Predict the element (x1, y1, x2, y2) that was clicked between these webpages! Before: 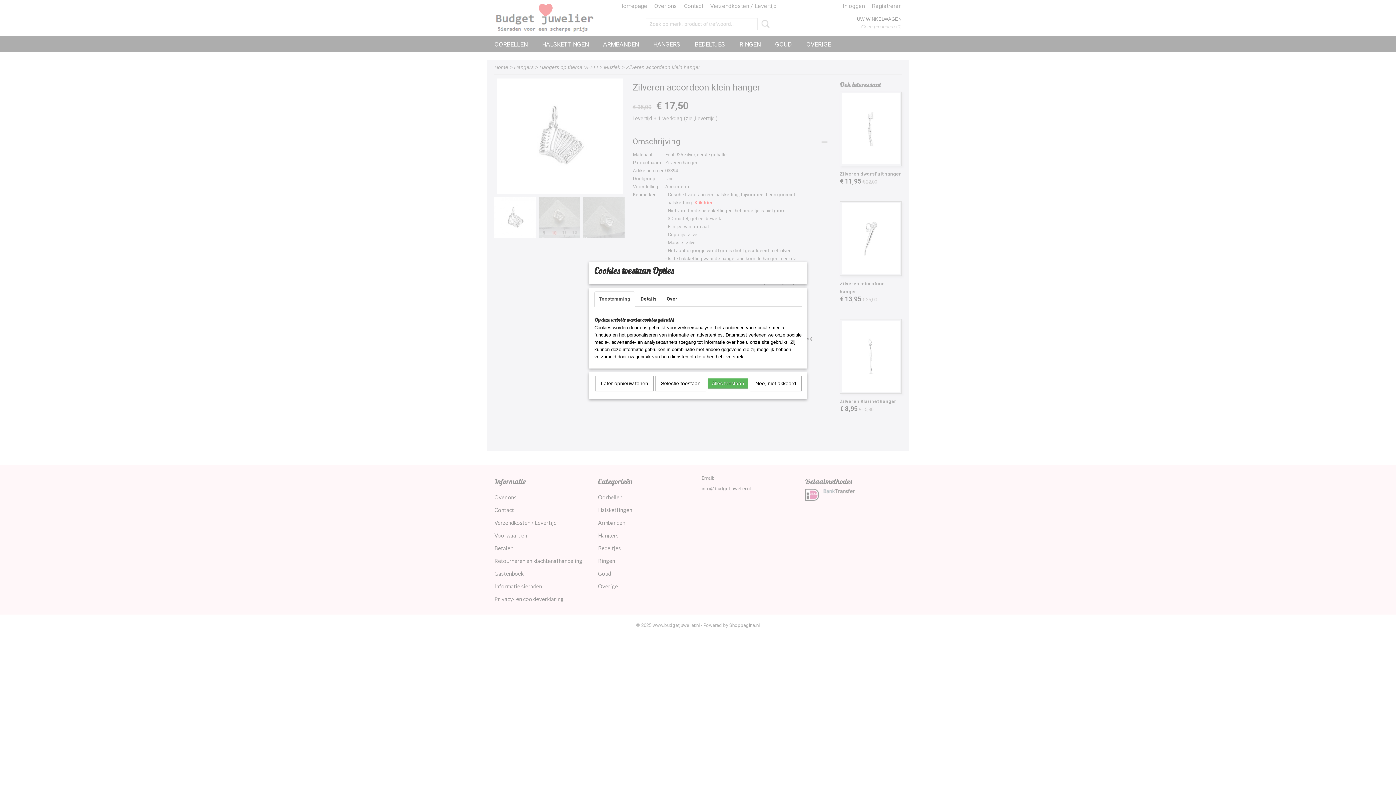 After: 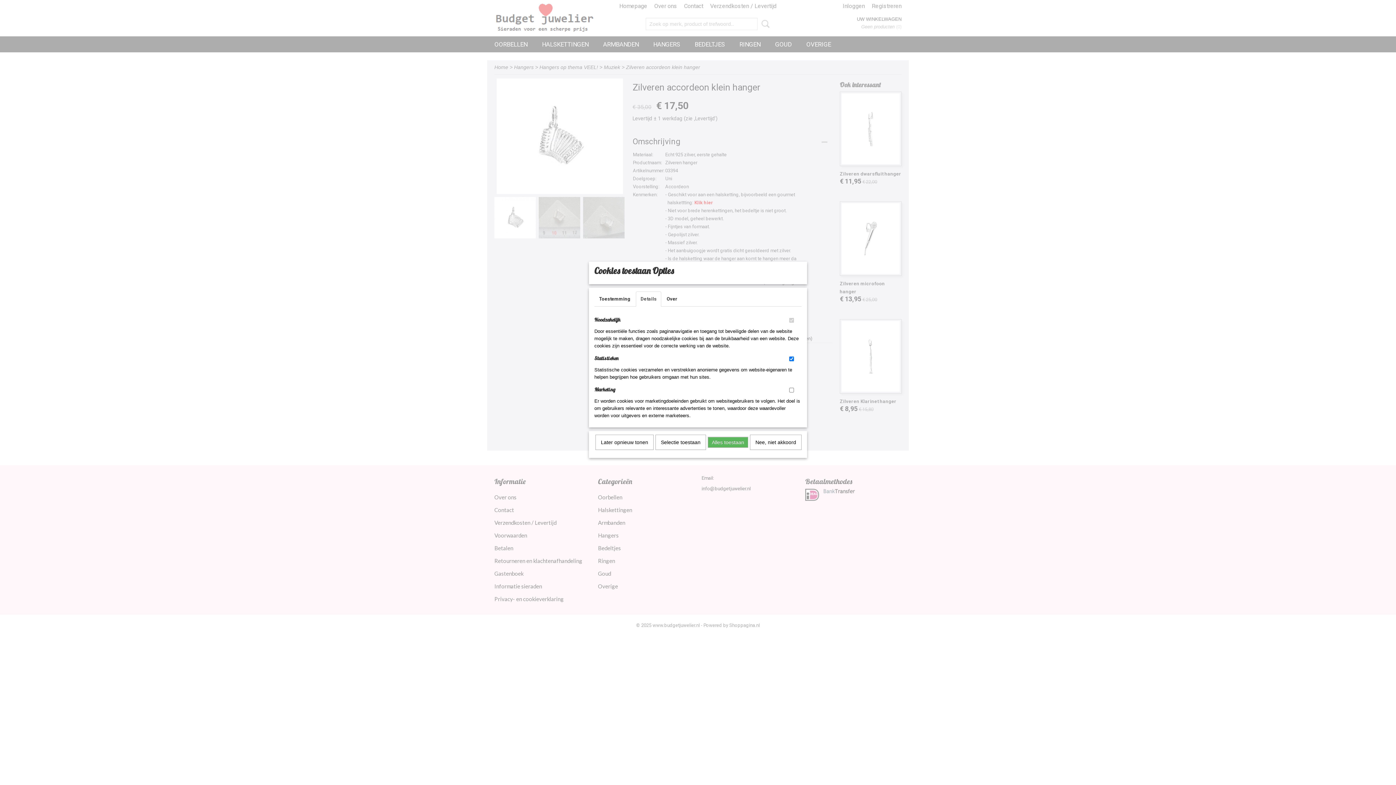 Action: bbox: (636, 291, 661, 306) label: Details